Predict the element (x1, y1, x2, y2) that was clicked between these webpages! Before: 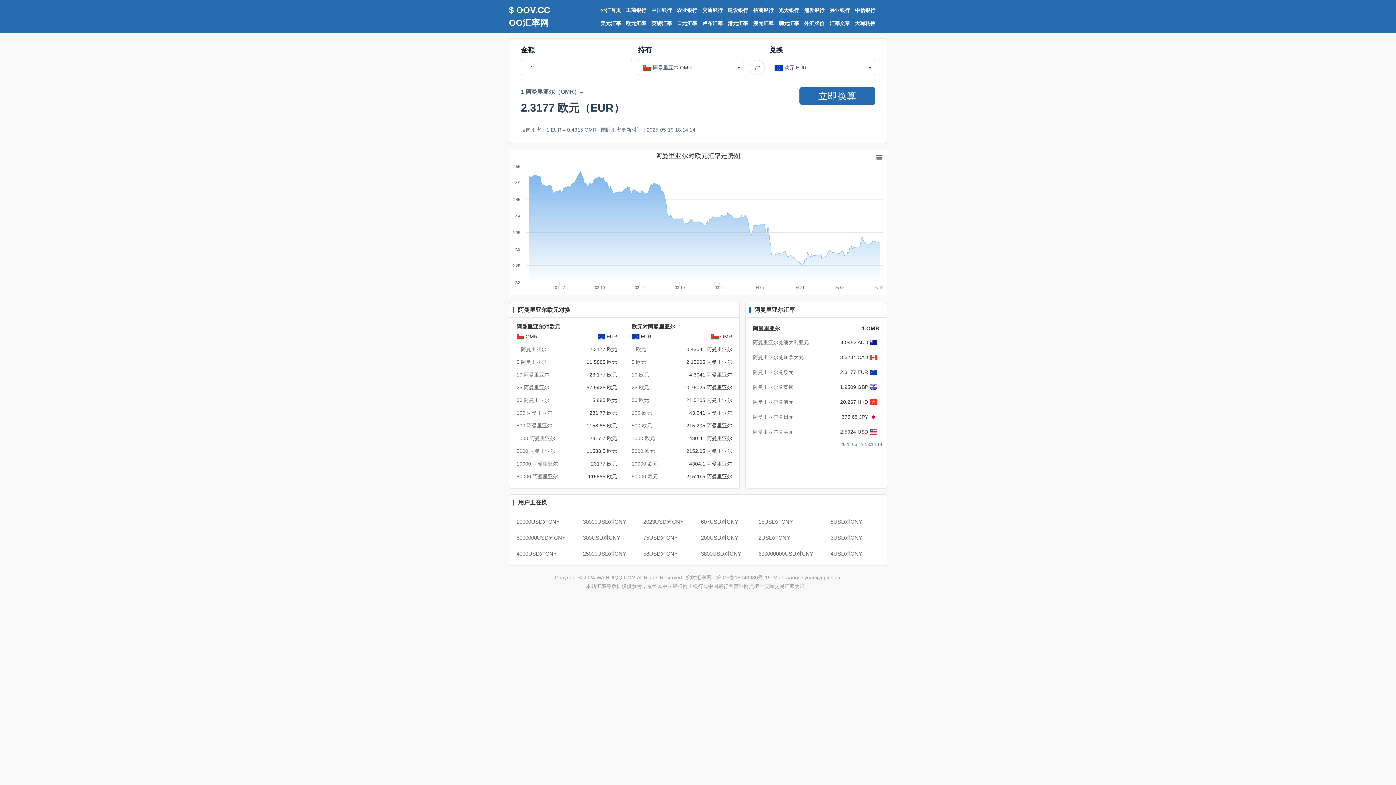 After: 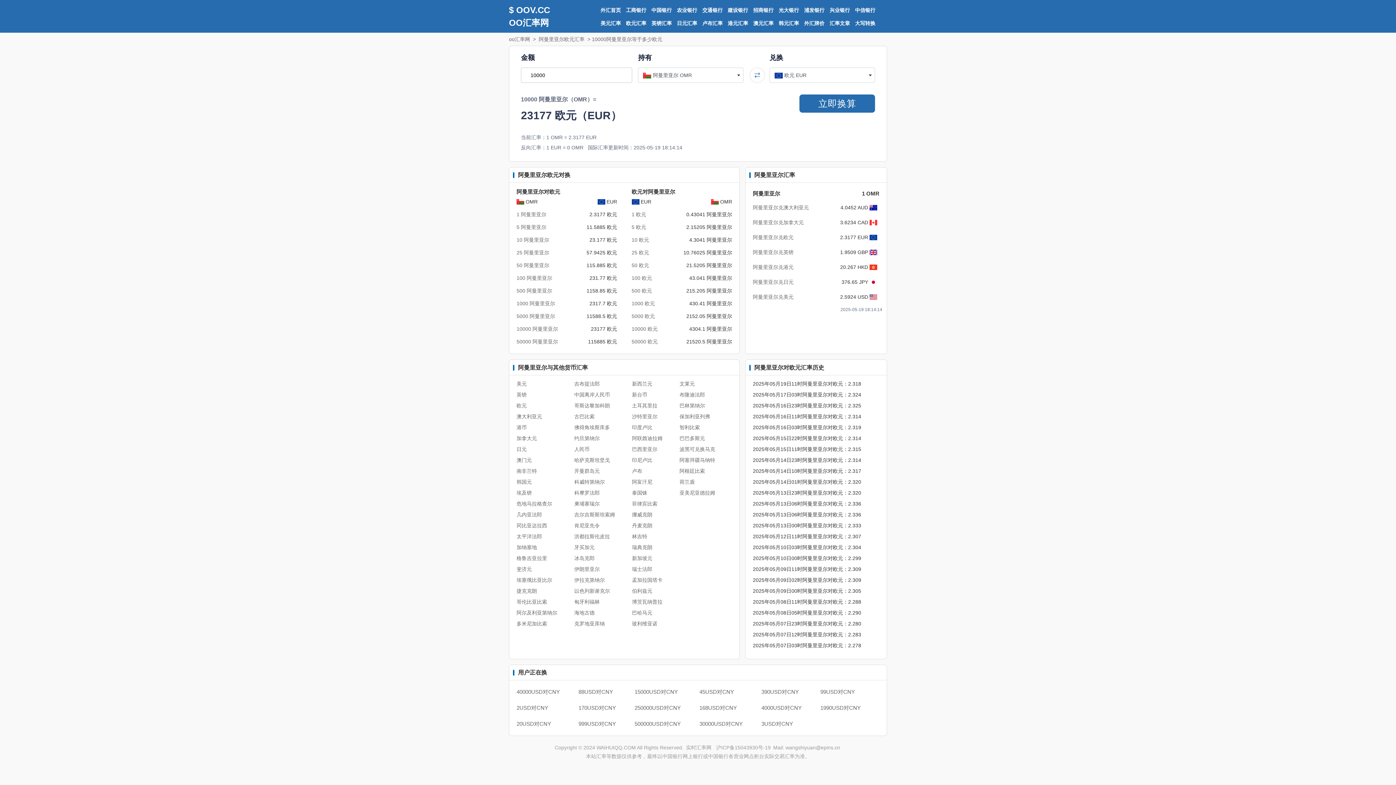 Action: label: 10000 阿曼里亚尔 bbox: (516, 457, 558, 470)